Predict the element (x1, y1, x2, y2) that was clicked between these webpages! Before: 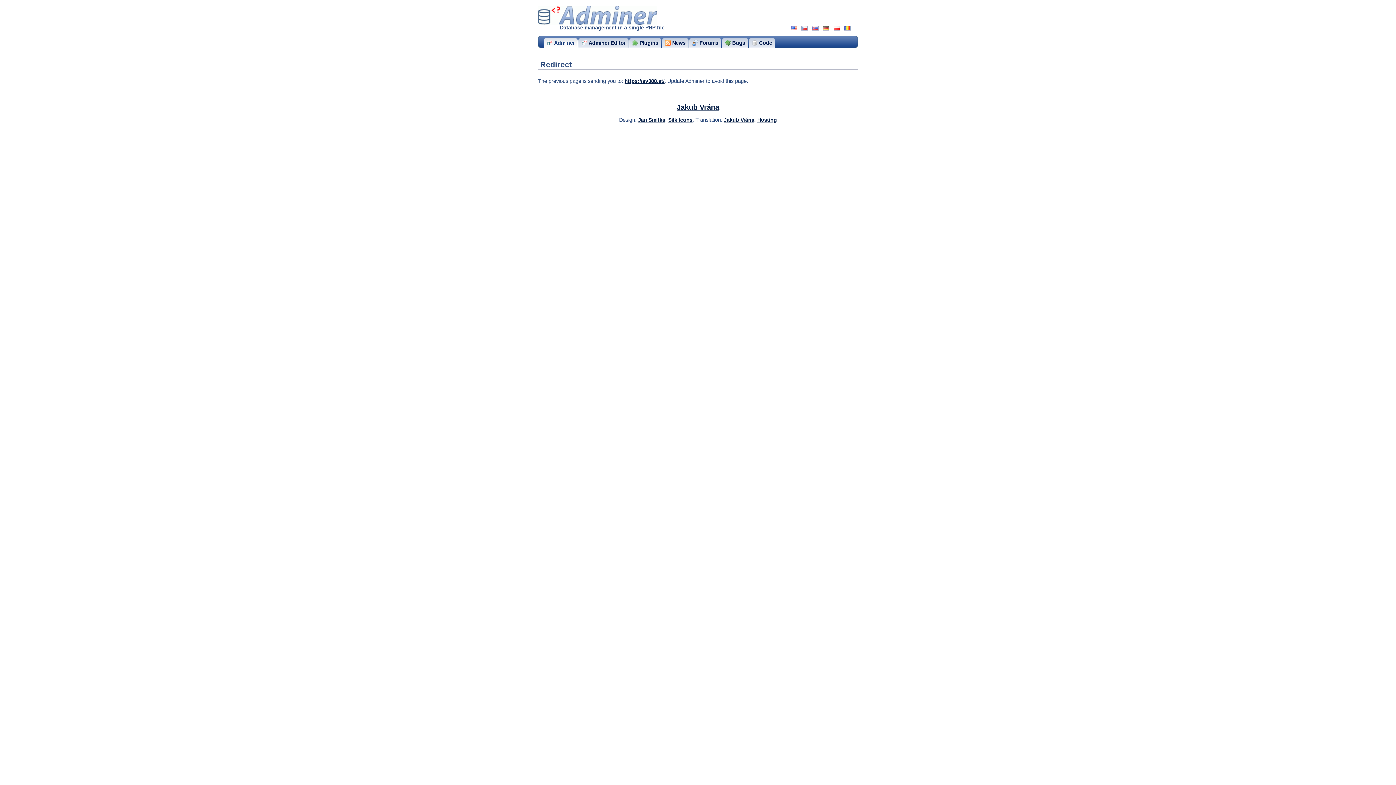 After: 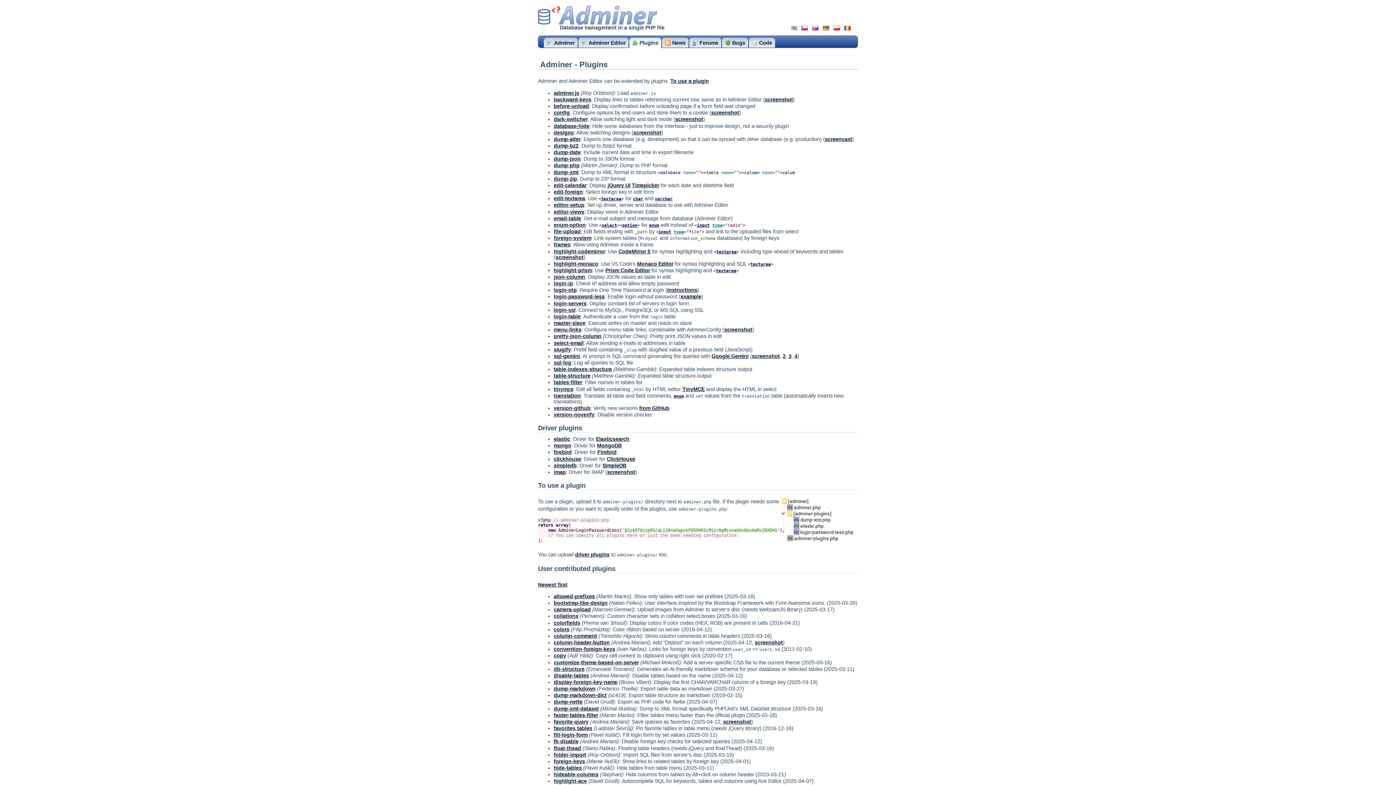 Action: bbox: (629, 37, 661, 47) label: Plugins